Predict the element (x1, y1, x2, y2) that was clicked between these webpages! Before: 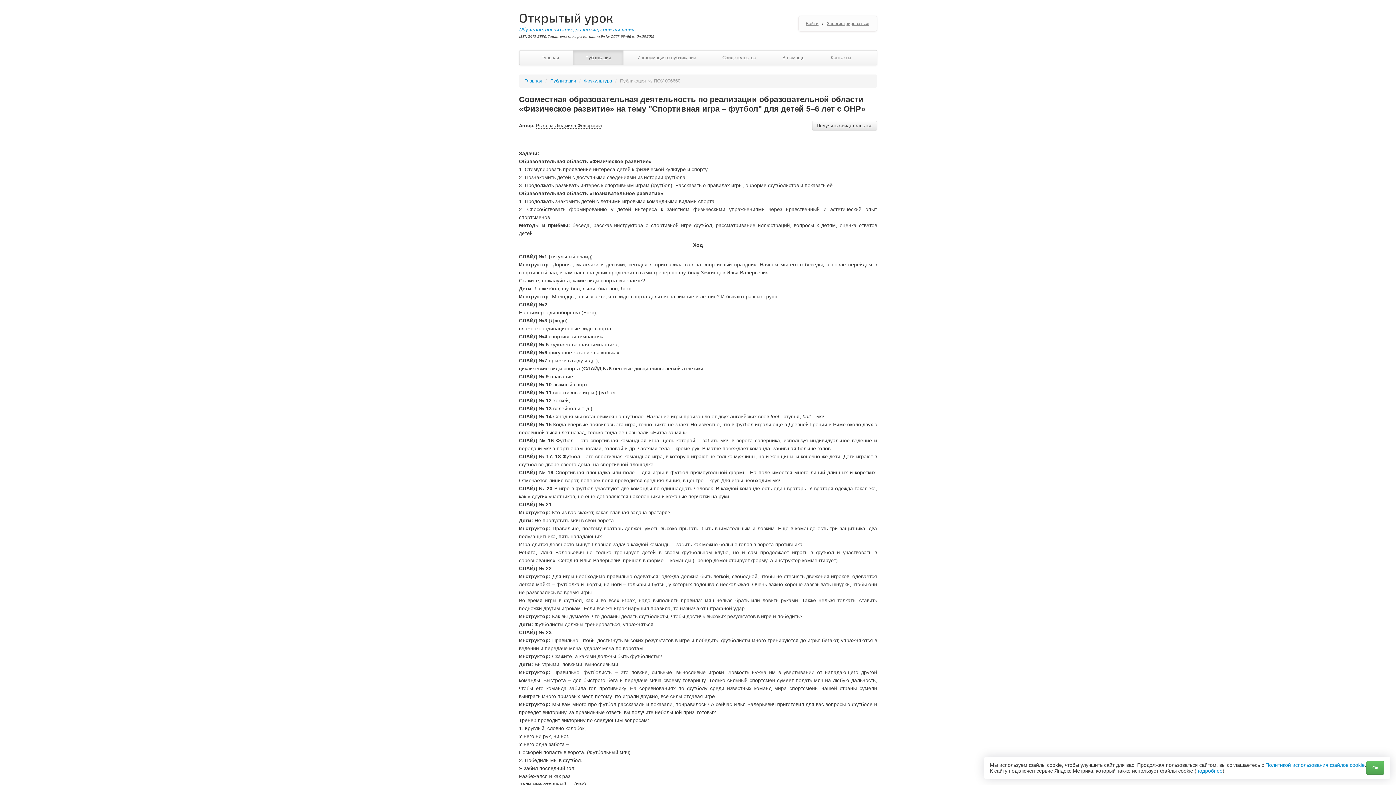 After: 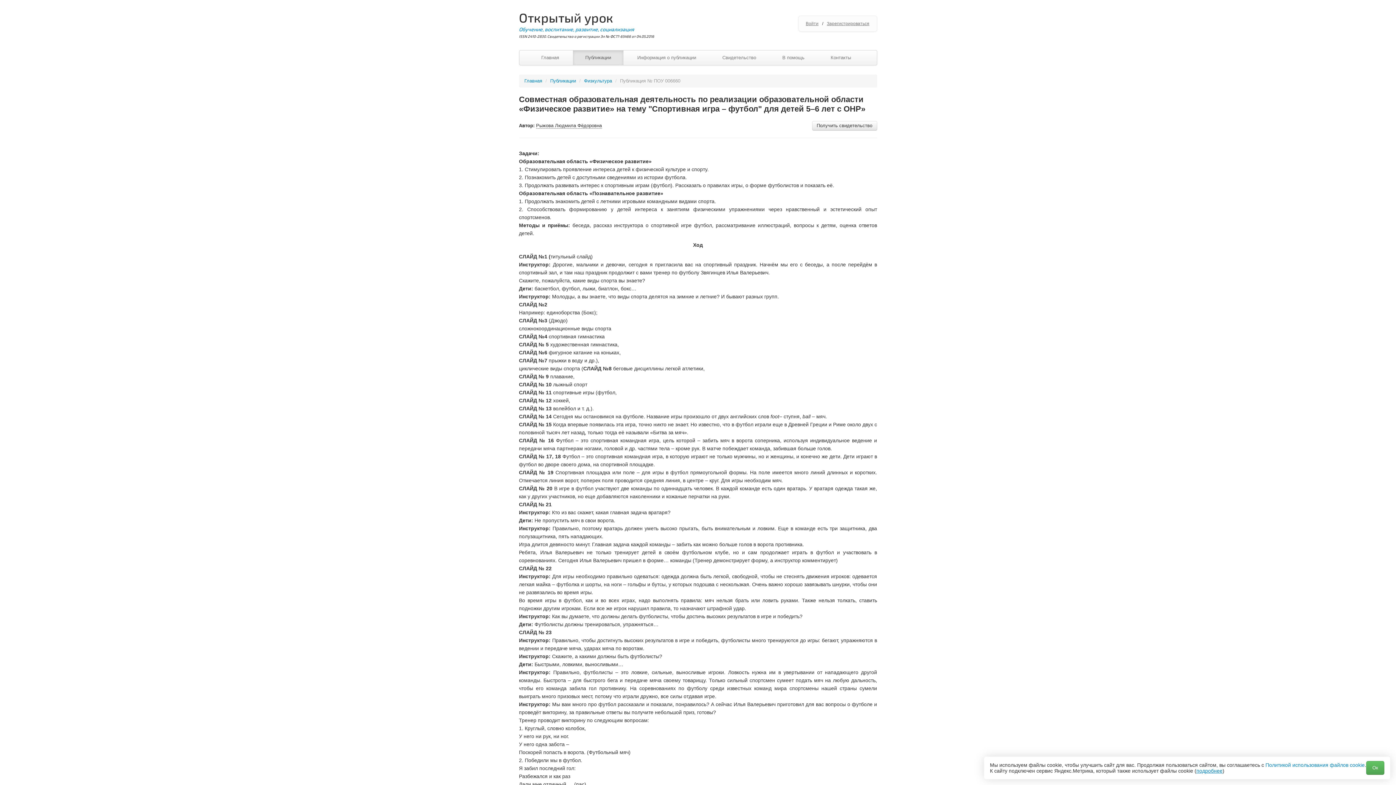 Action: label: подробнее bbox: (1196, 768, 1222, 774)